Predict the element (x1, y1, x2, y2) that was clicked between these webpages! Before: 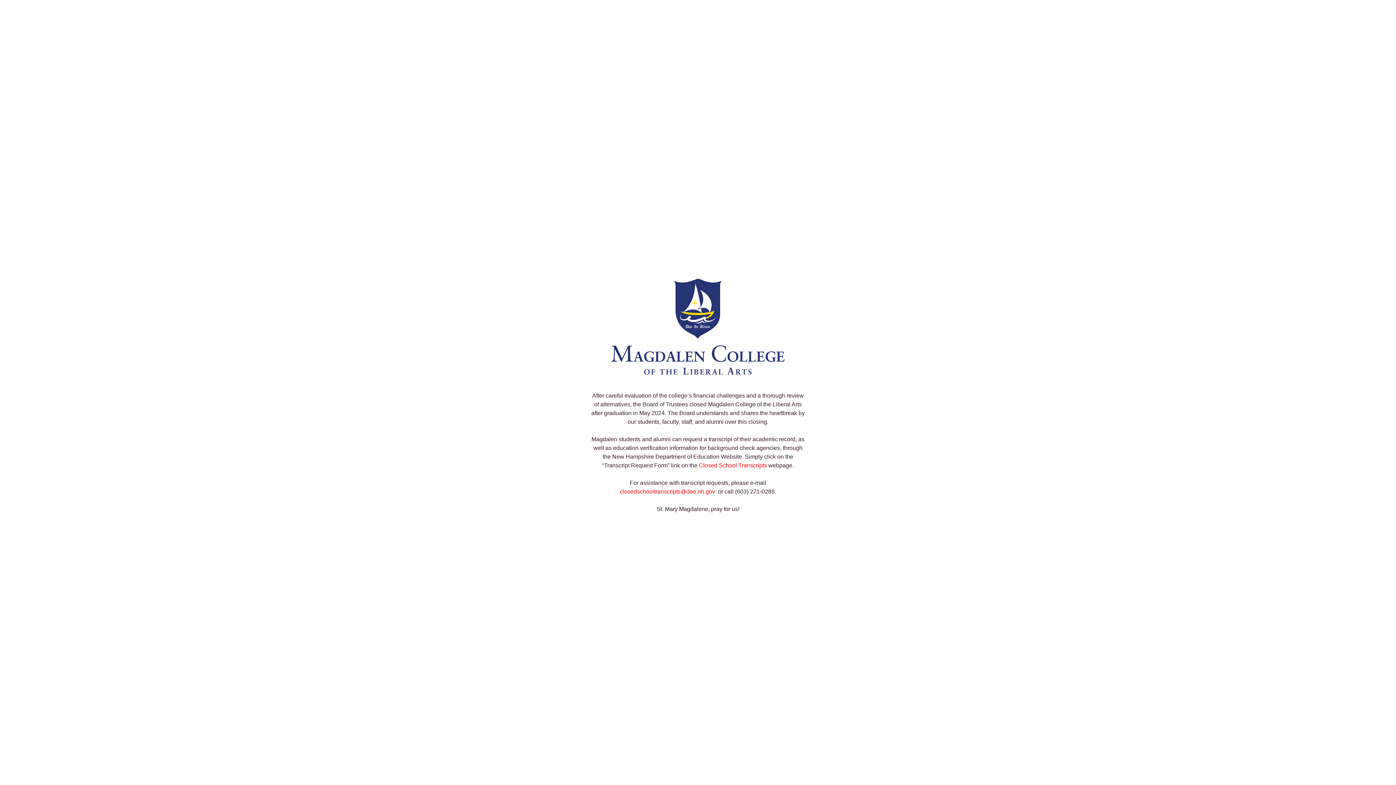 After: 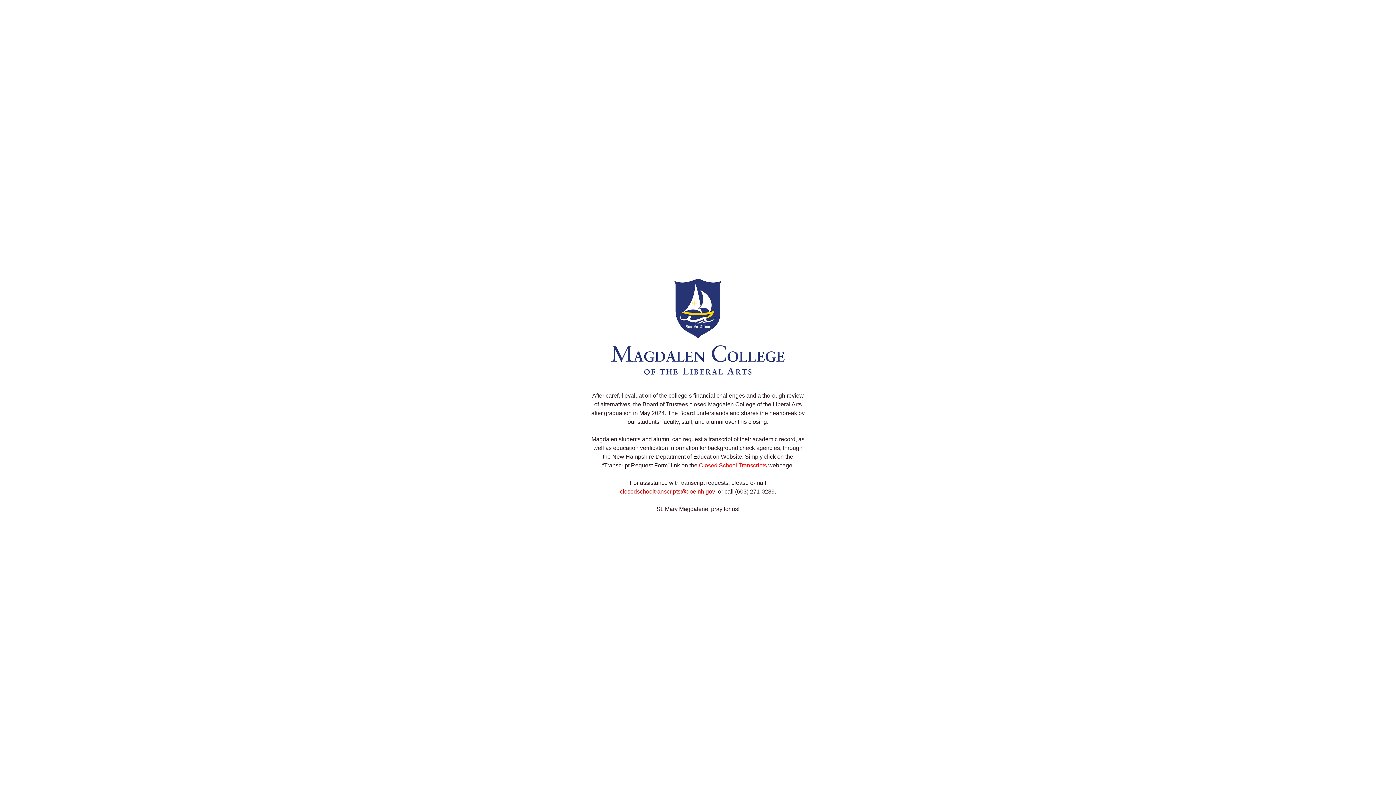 Action: label: closedschooltranscripts@doe.nh.gov bbox: (620, 488, 715, 494)